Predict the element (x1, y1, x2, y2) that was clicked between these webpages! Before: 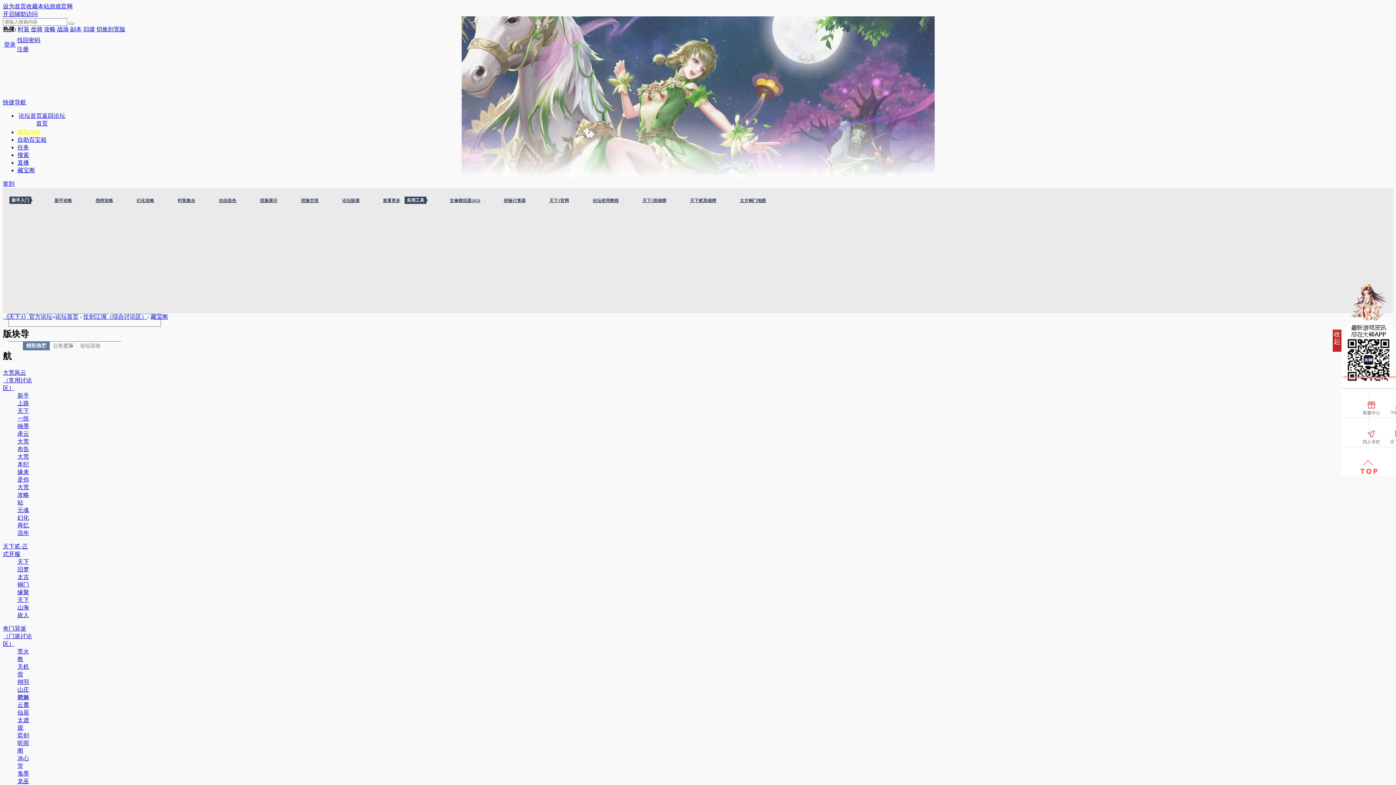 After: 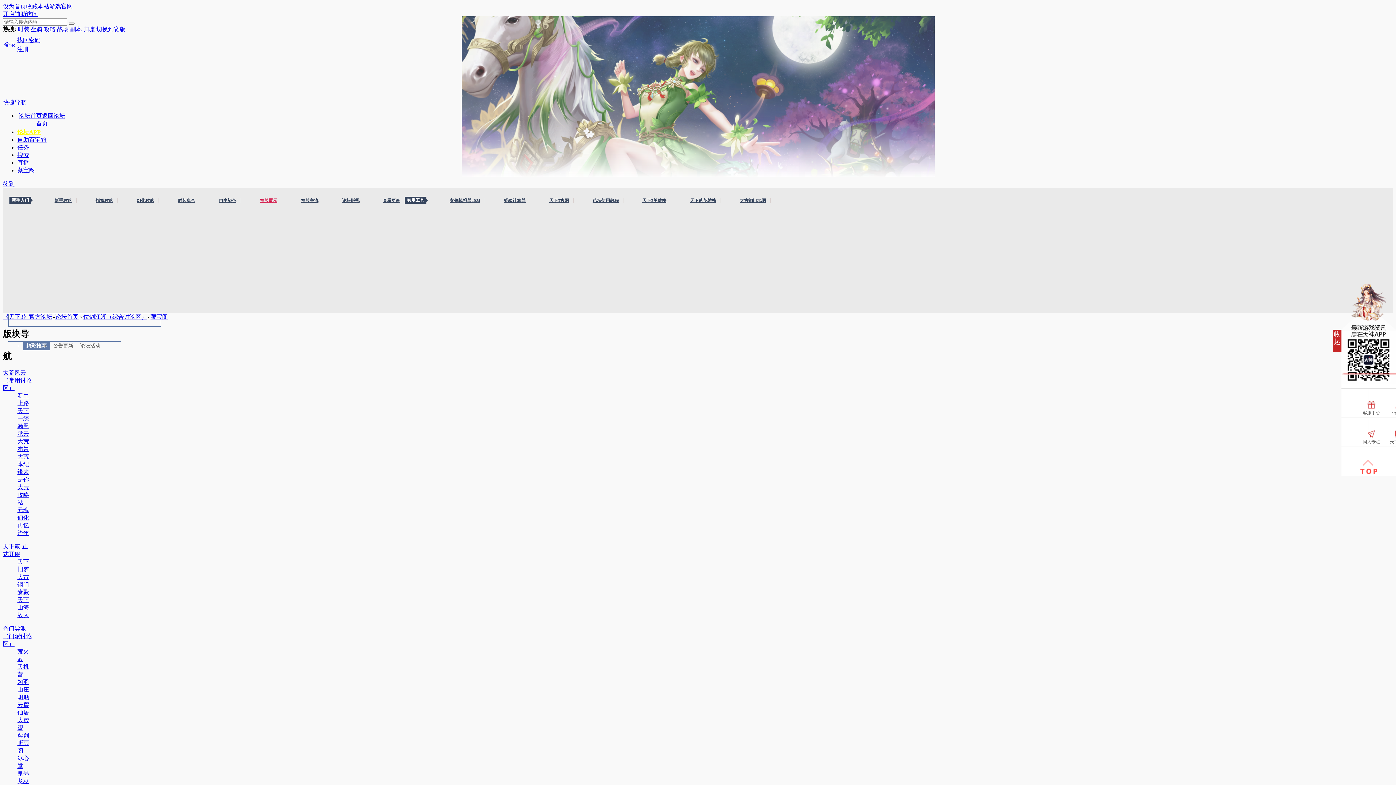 Action: bbox: (255, 198, 282, 203) label: 捏脸展示